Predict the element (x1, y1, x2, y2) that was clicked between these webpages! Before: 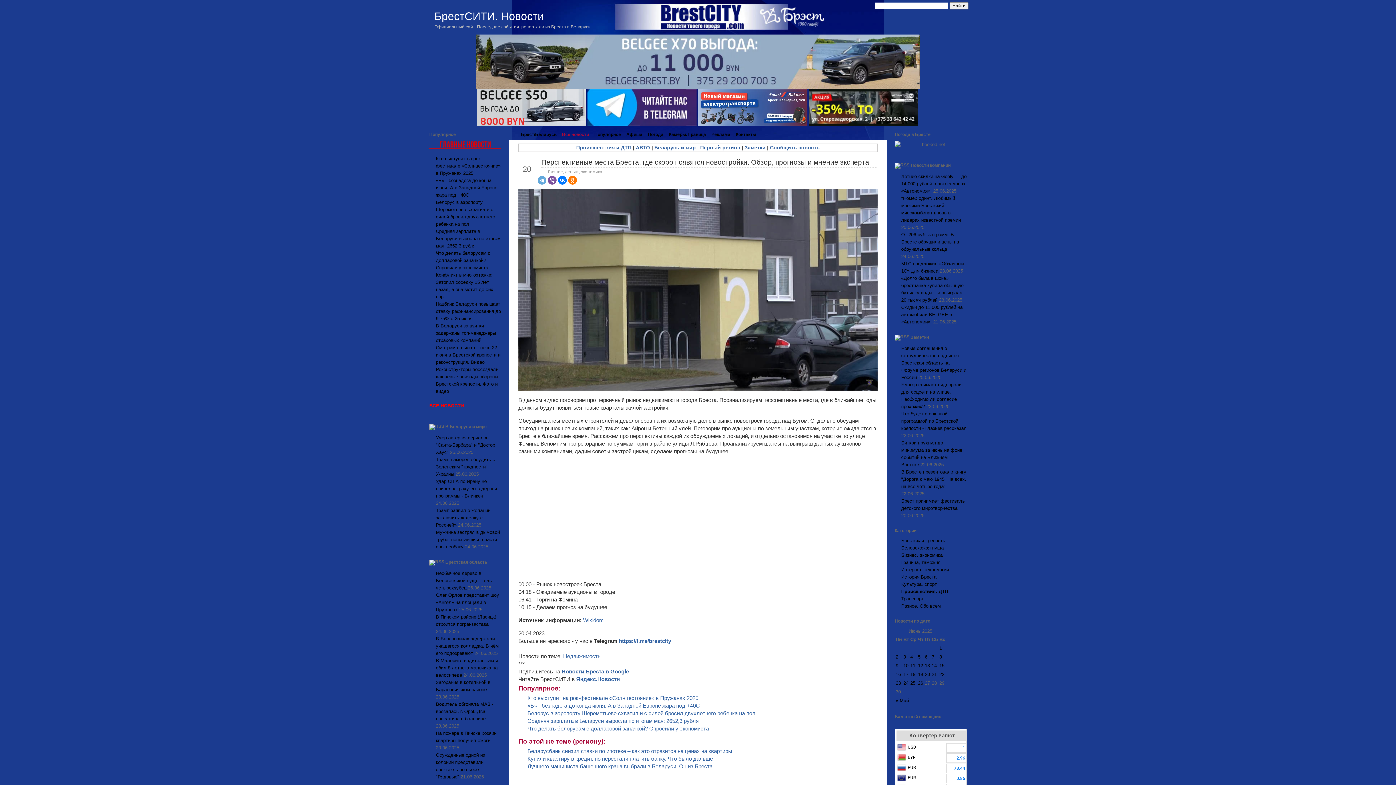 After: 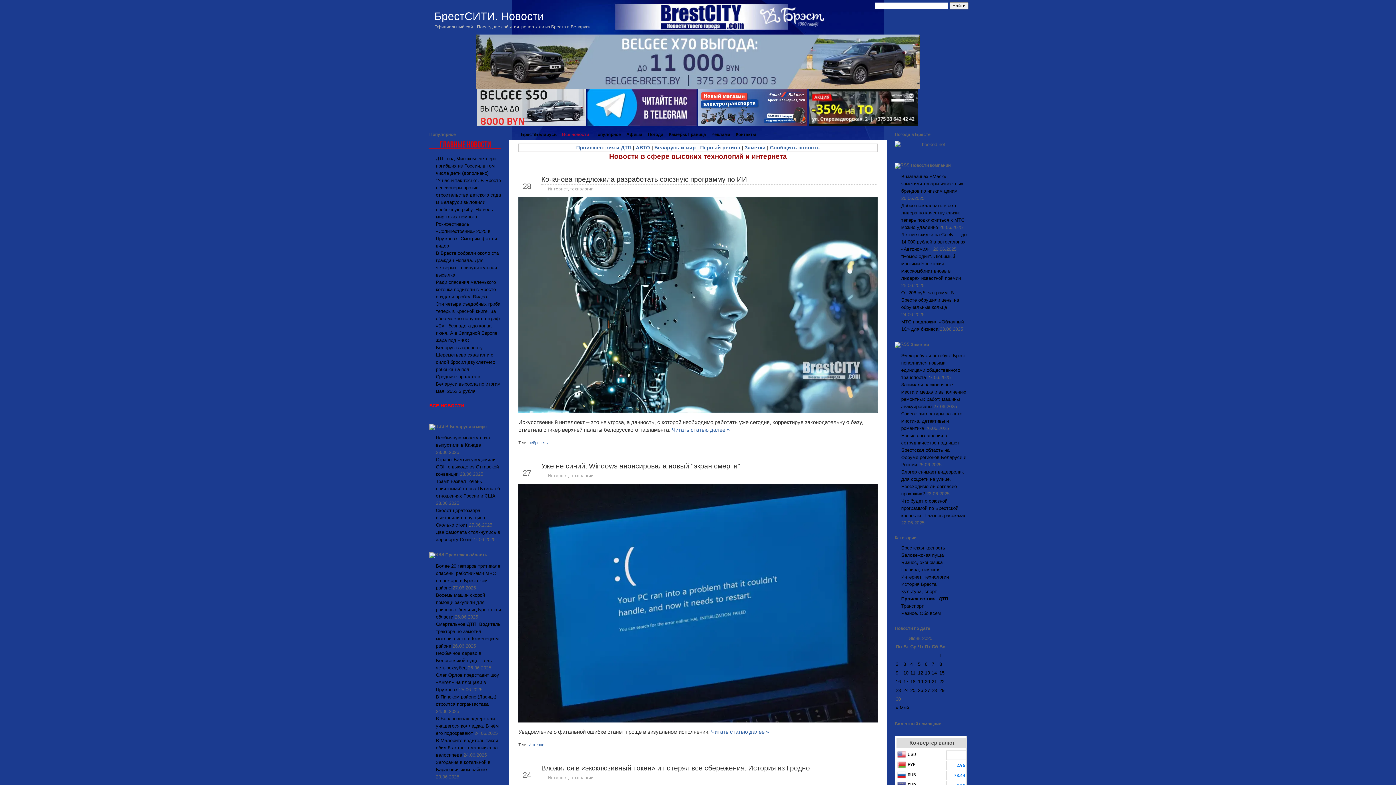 Action: bbox: (901, 567, 949, 572) label: Интернет, технологии